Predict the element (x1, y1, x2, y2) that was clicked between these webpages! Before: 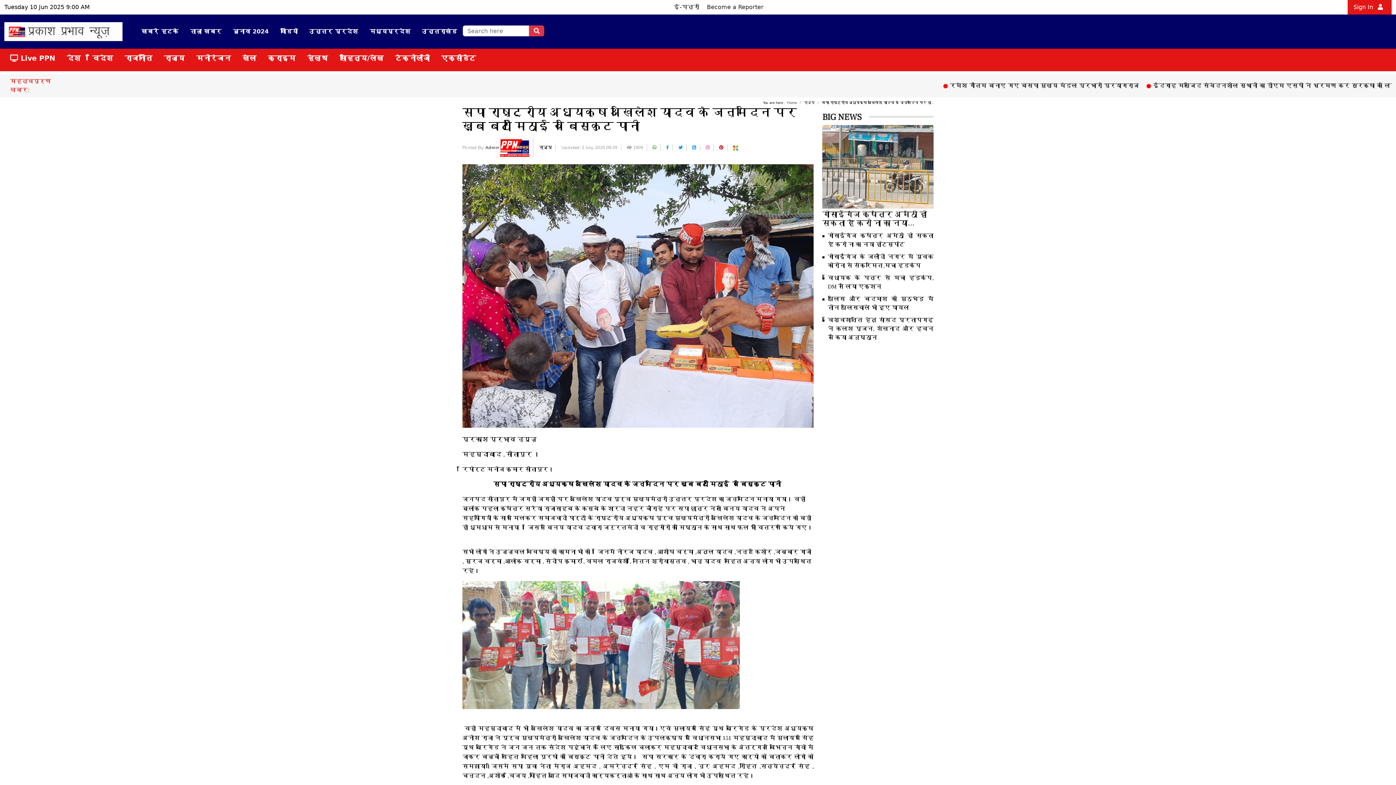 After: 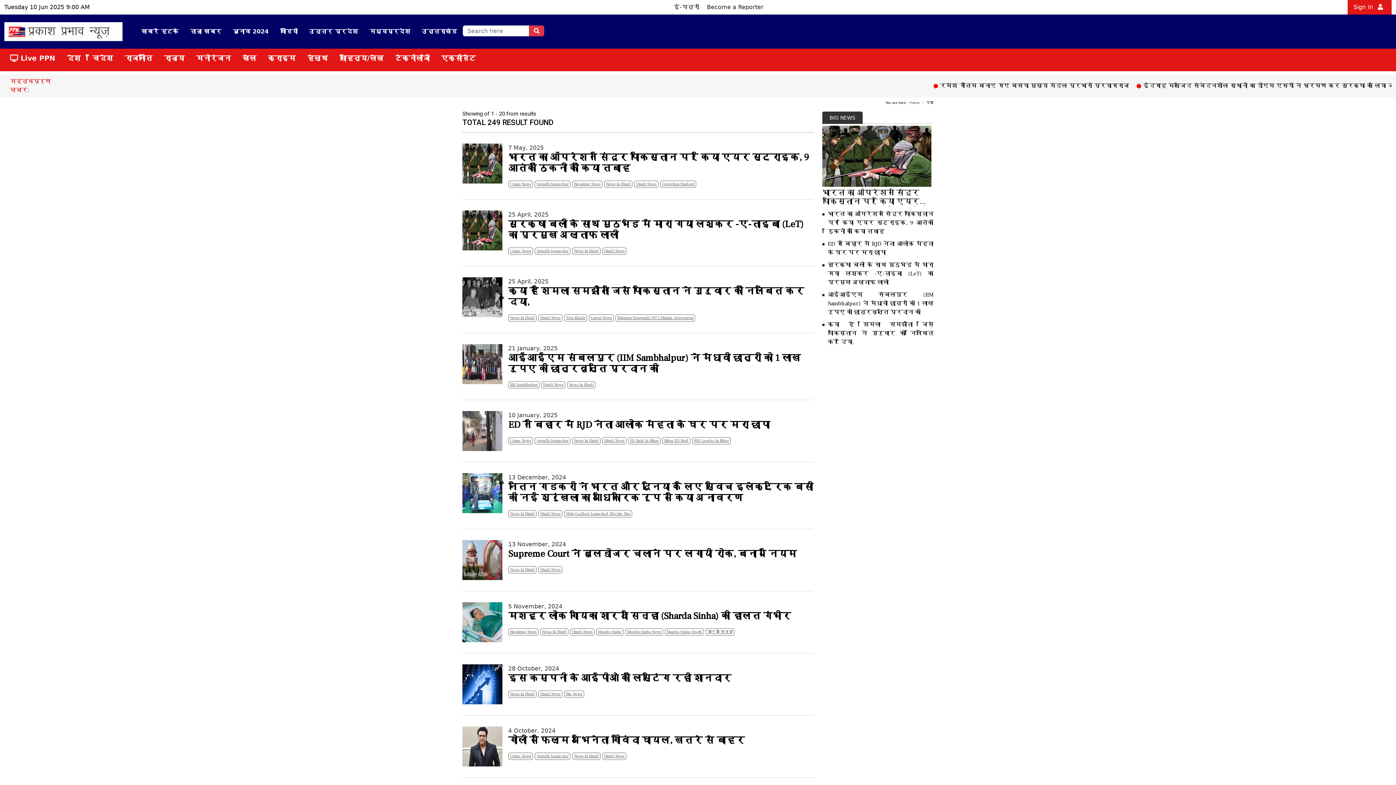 Action: label: देश bbox: (61, 51, 86, 65)